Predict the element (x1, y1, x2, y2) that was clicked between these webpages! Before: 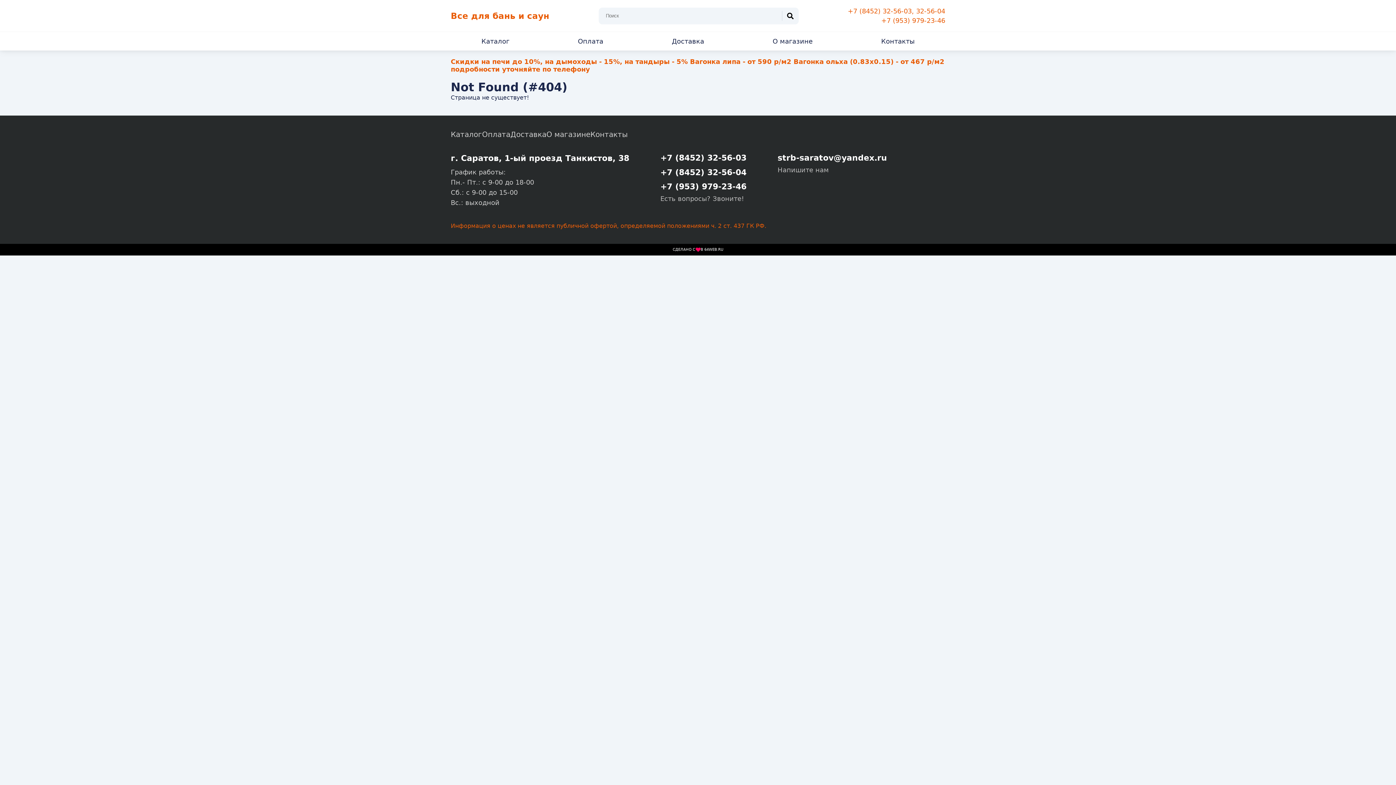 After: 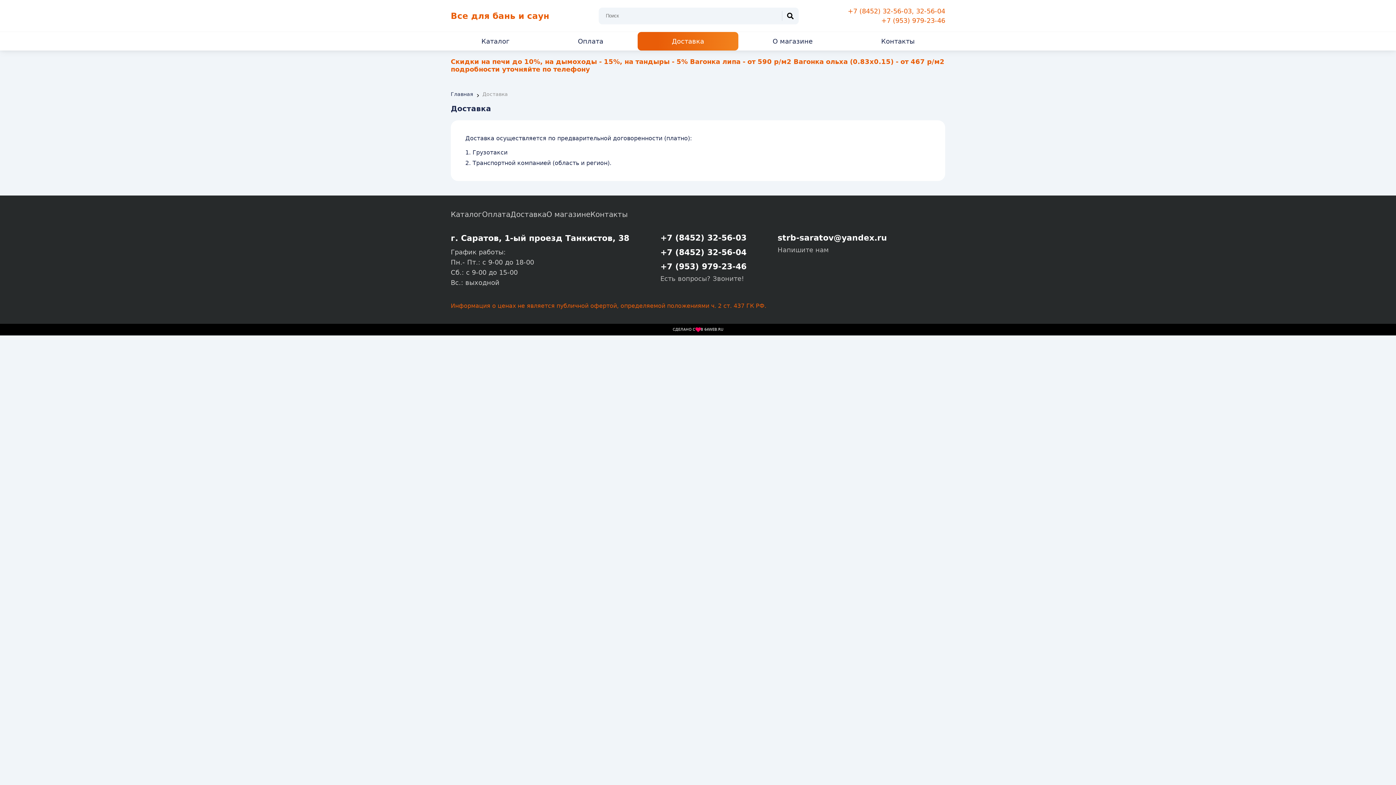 Action: label: Доставка bbox: (510, 130, 546, 138)